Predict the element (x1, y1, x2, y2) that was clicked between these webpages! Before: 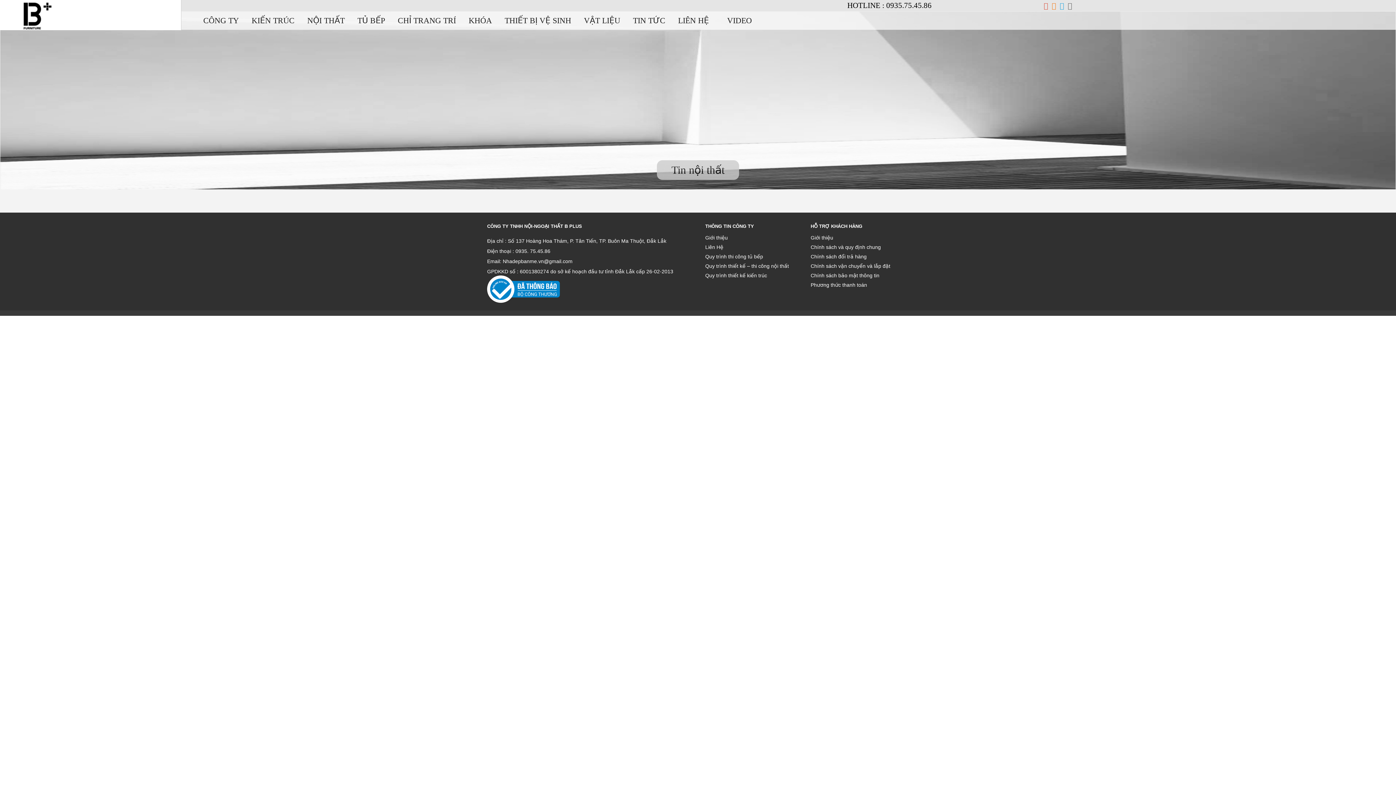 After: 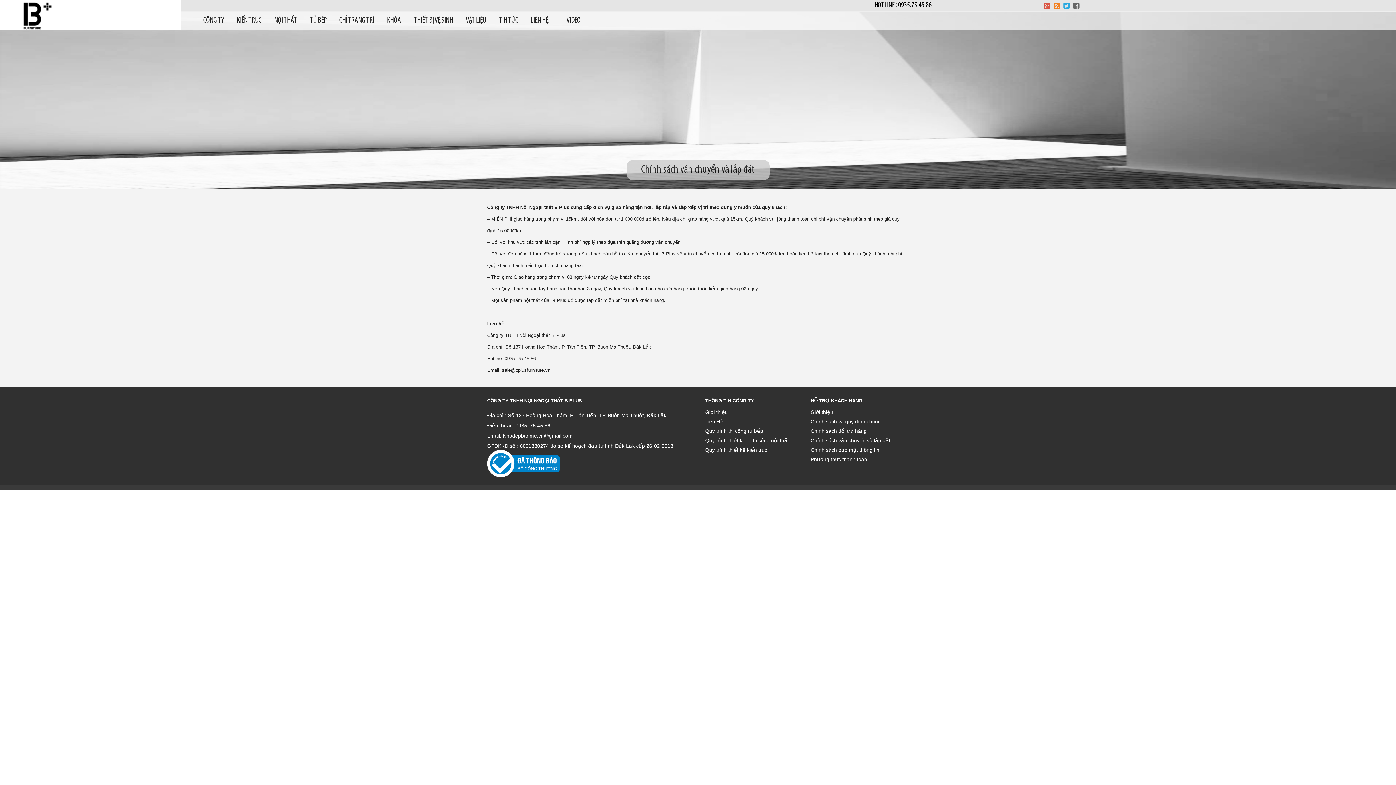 Action: label: Chính sách vận chuyển và lắp đặt bbox: (810, 263, 901, 269)